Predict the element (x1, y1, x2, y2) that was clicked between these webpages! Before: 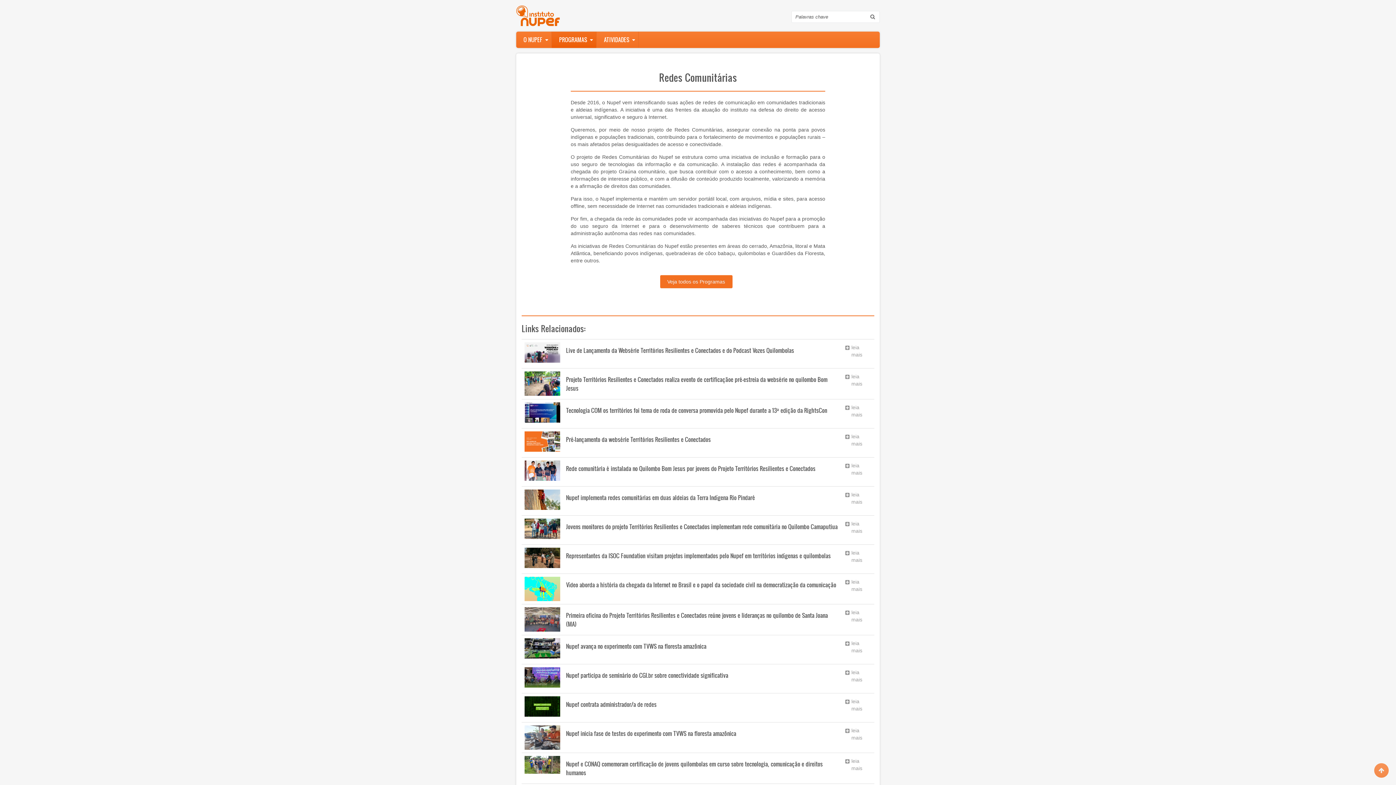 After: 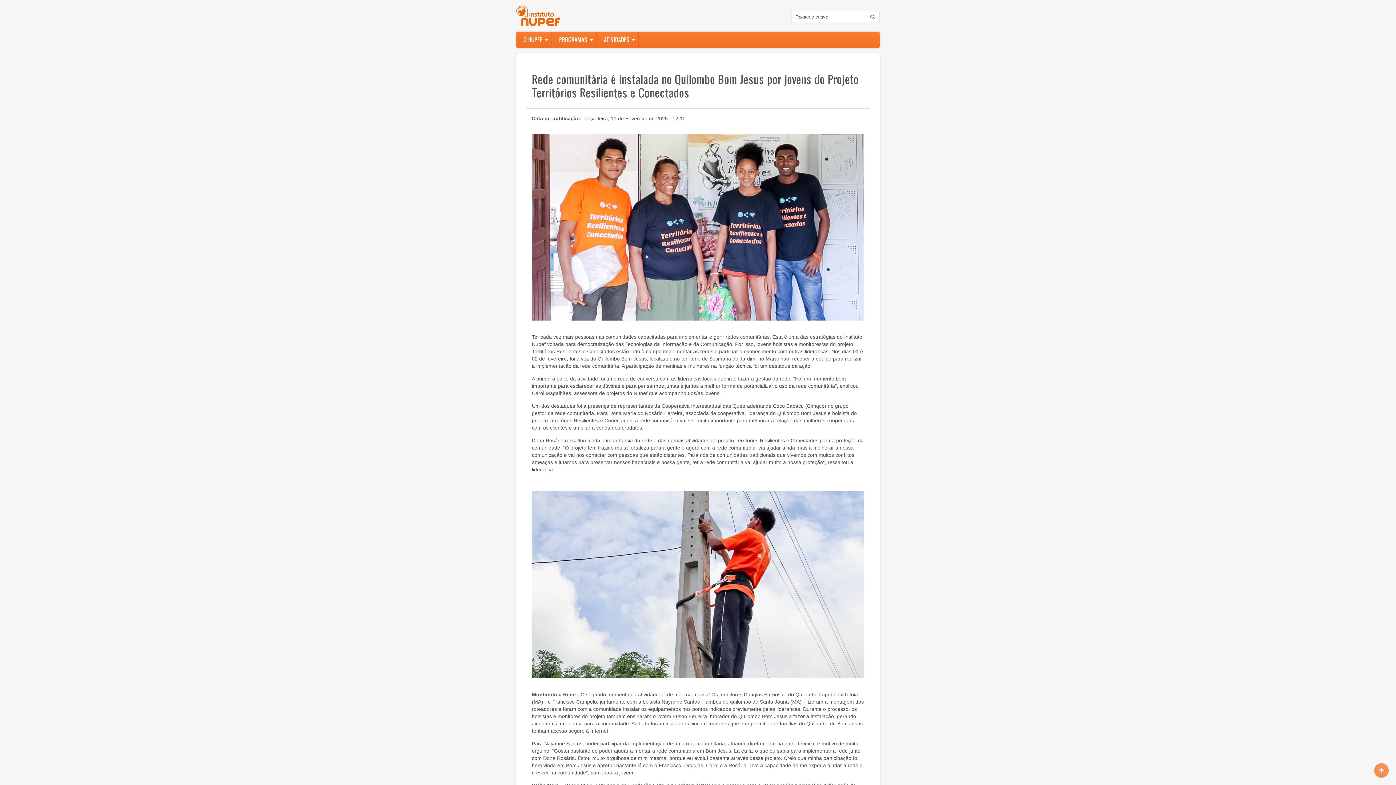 Action: bbox: (524, 467, 560, 473)